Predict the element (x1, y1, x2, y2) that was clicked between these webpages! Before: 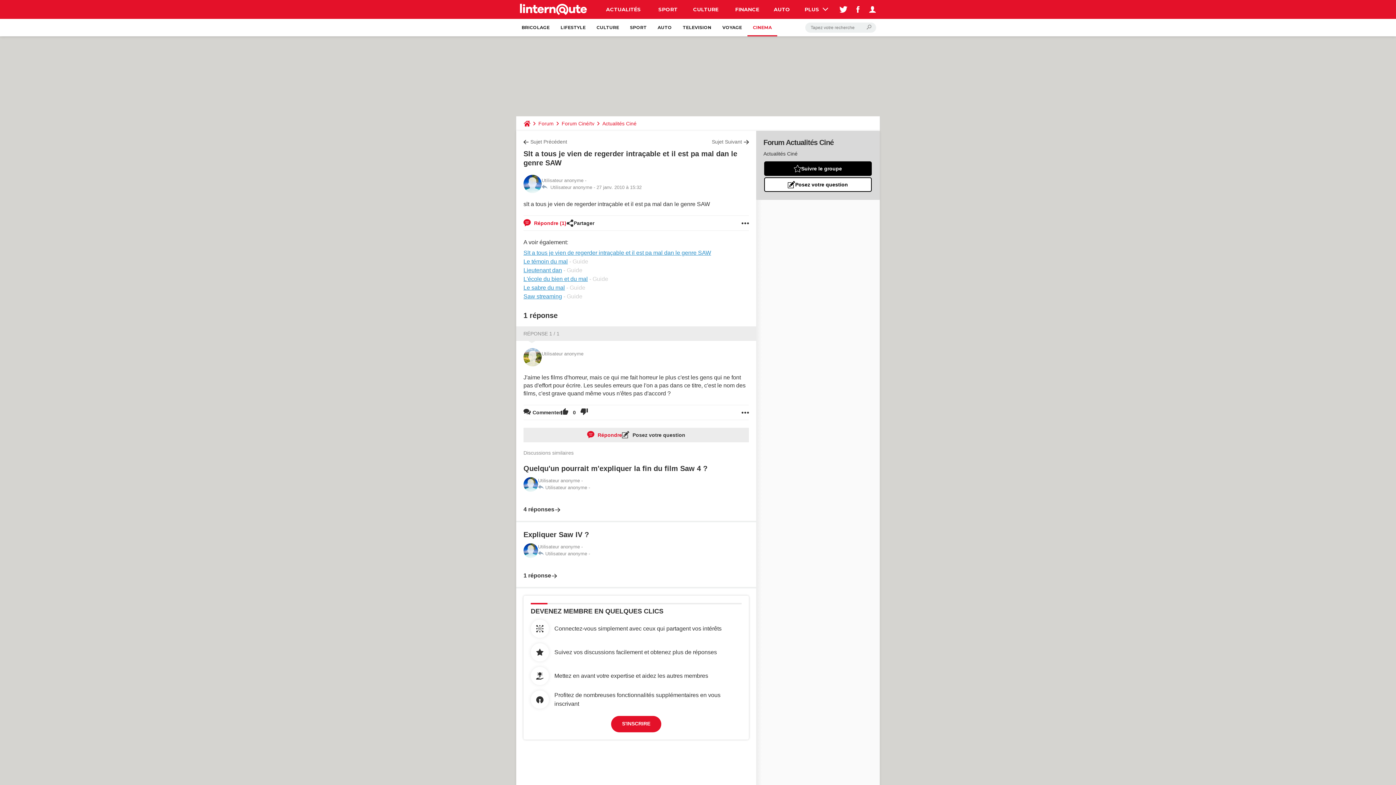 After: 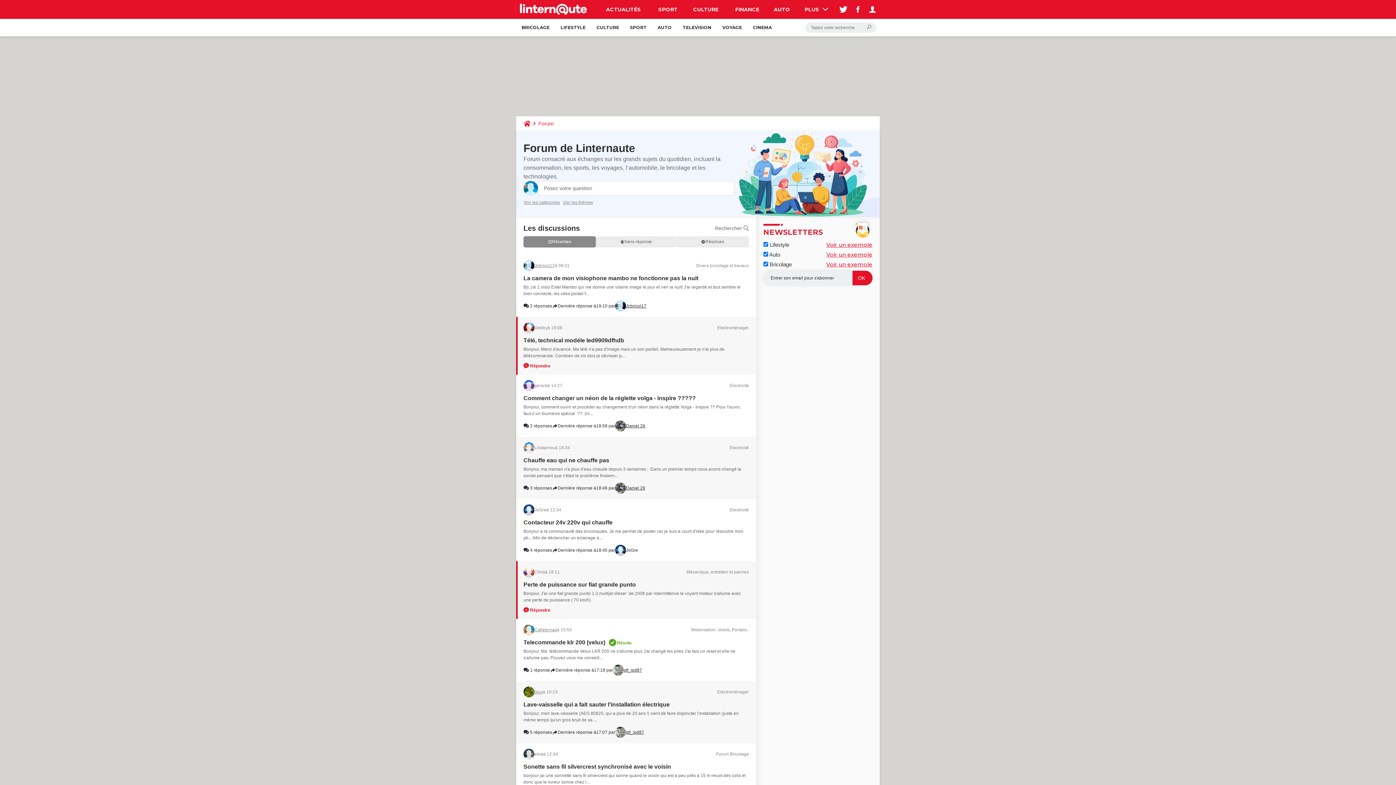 Action: bbox: (535, 116, 556, 130) label: Forum